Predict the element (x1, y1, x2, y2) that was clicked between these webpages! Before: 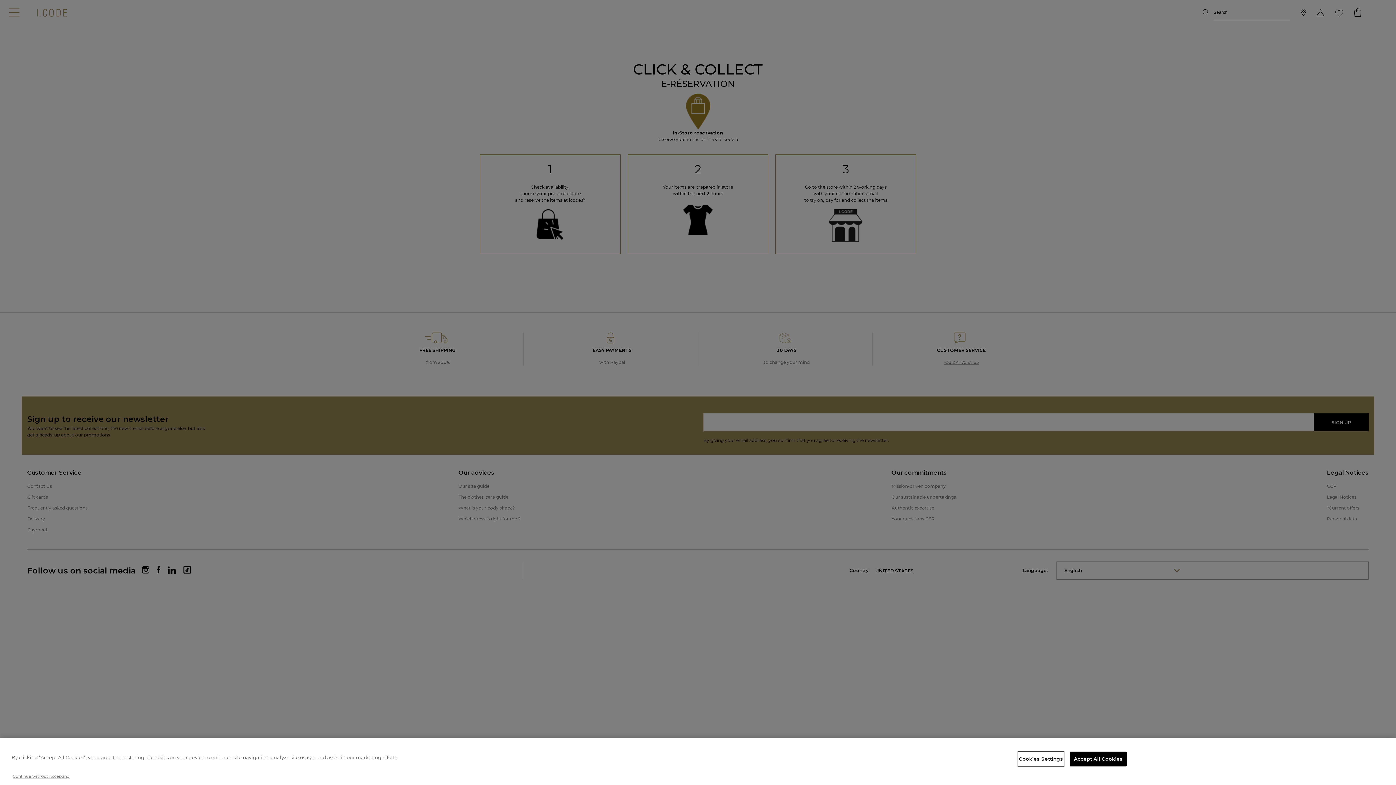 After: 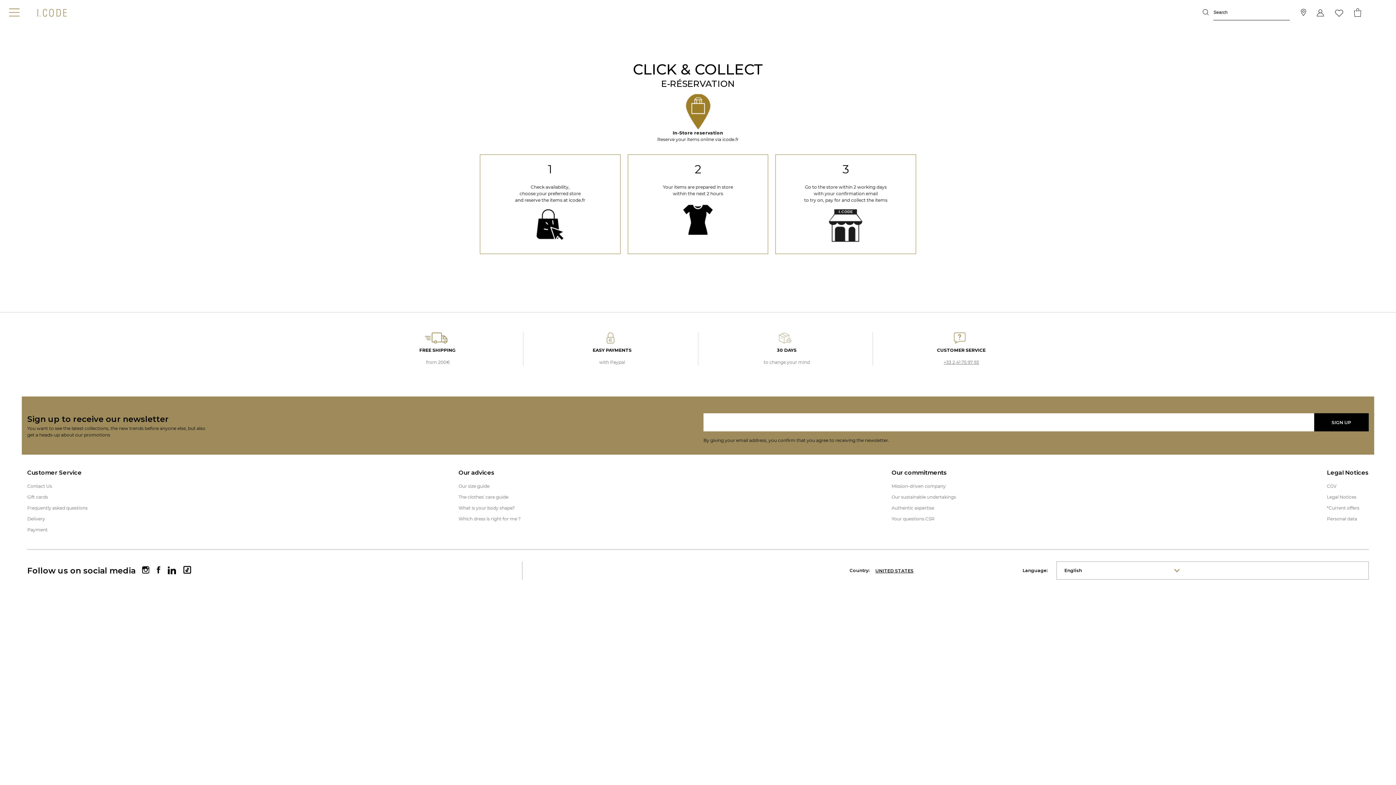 Action: bbox: (1070, 752, 1127, 766) label: Accept All Cookies